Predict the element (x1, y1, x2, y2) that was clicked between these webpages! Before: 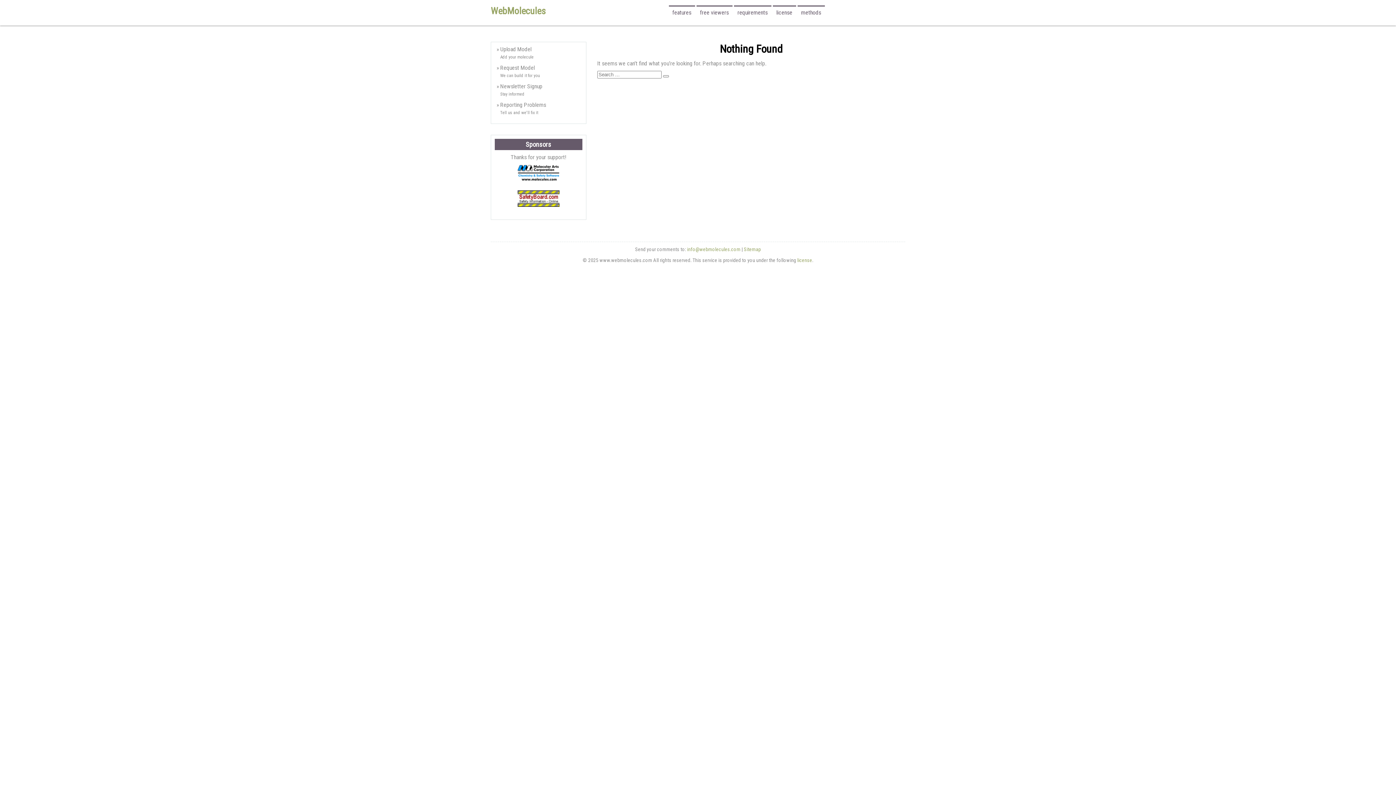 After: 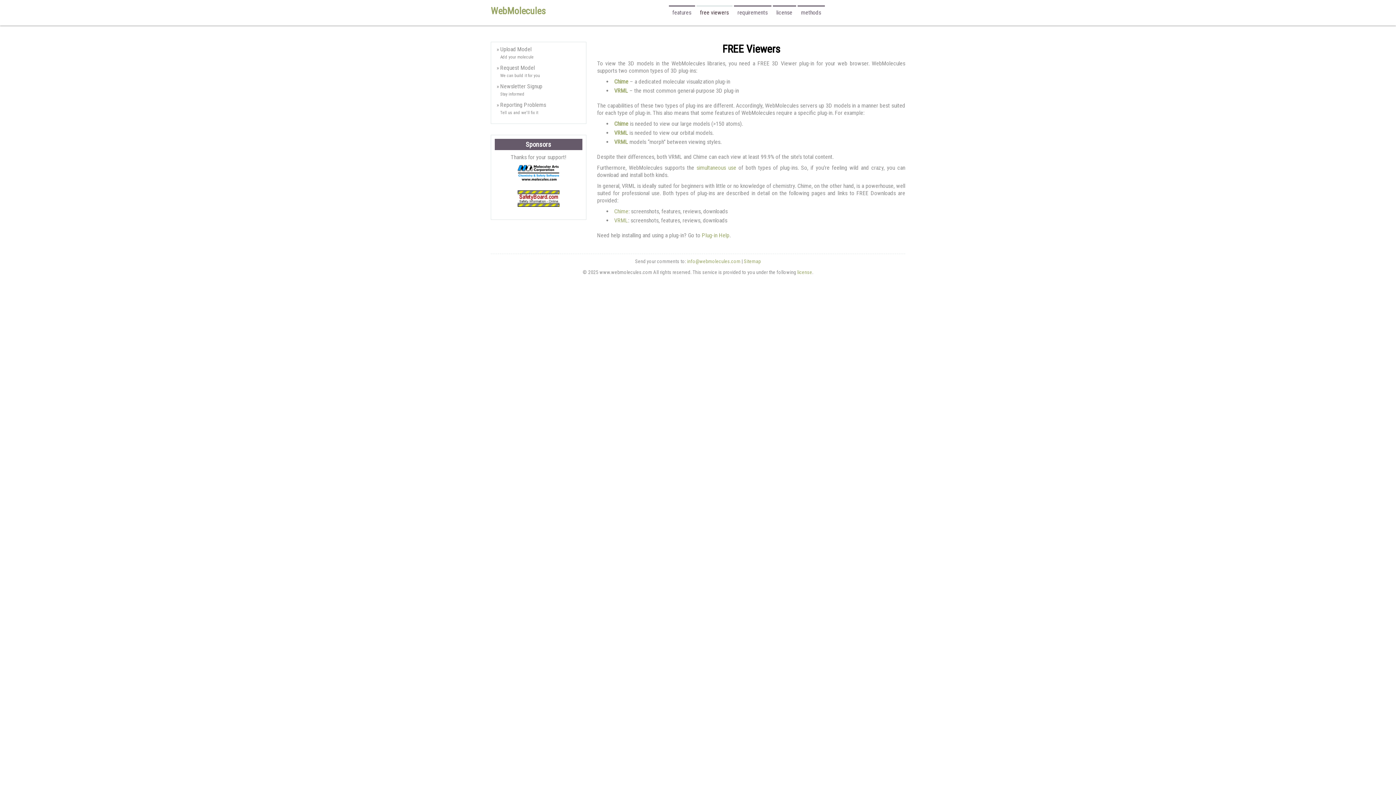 Action: bbox: (696, 5, 732, 20) label: free viewers